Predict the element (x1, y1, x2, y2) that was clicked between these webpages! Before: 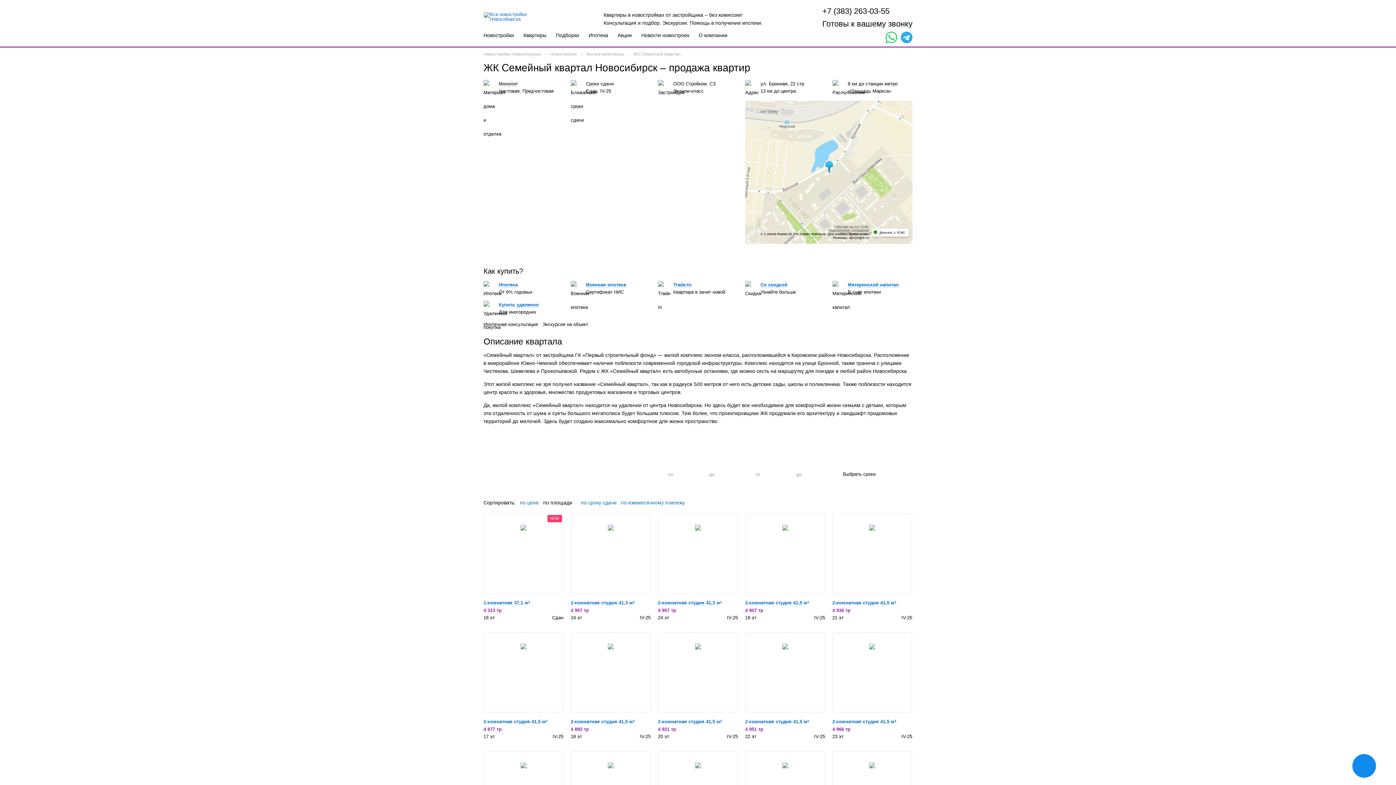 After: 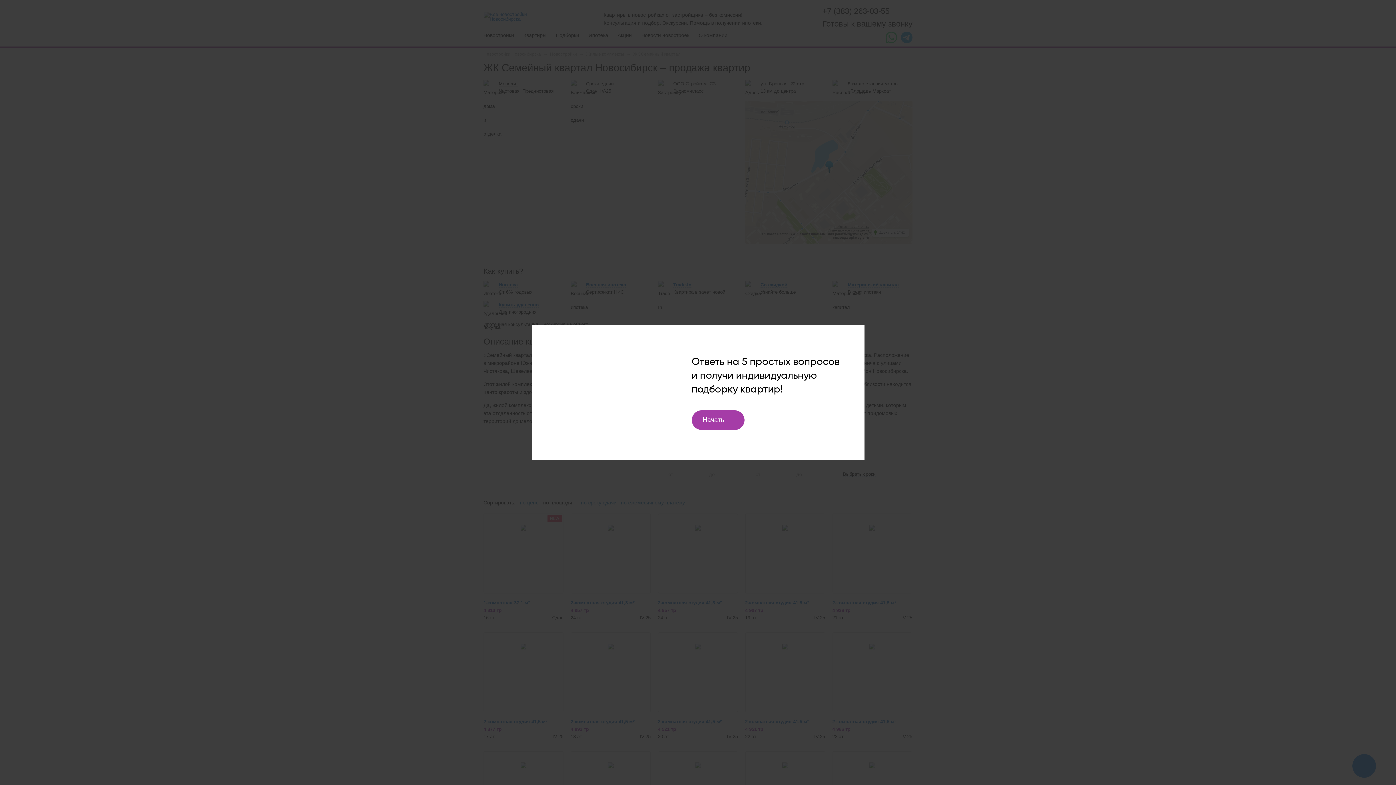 Action: label: Лицензионное соглашение bbox: (828, 228, 869, 232)